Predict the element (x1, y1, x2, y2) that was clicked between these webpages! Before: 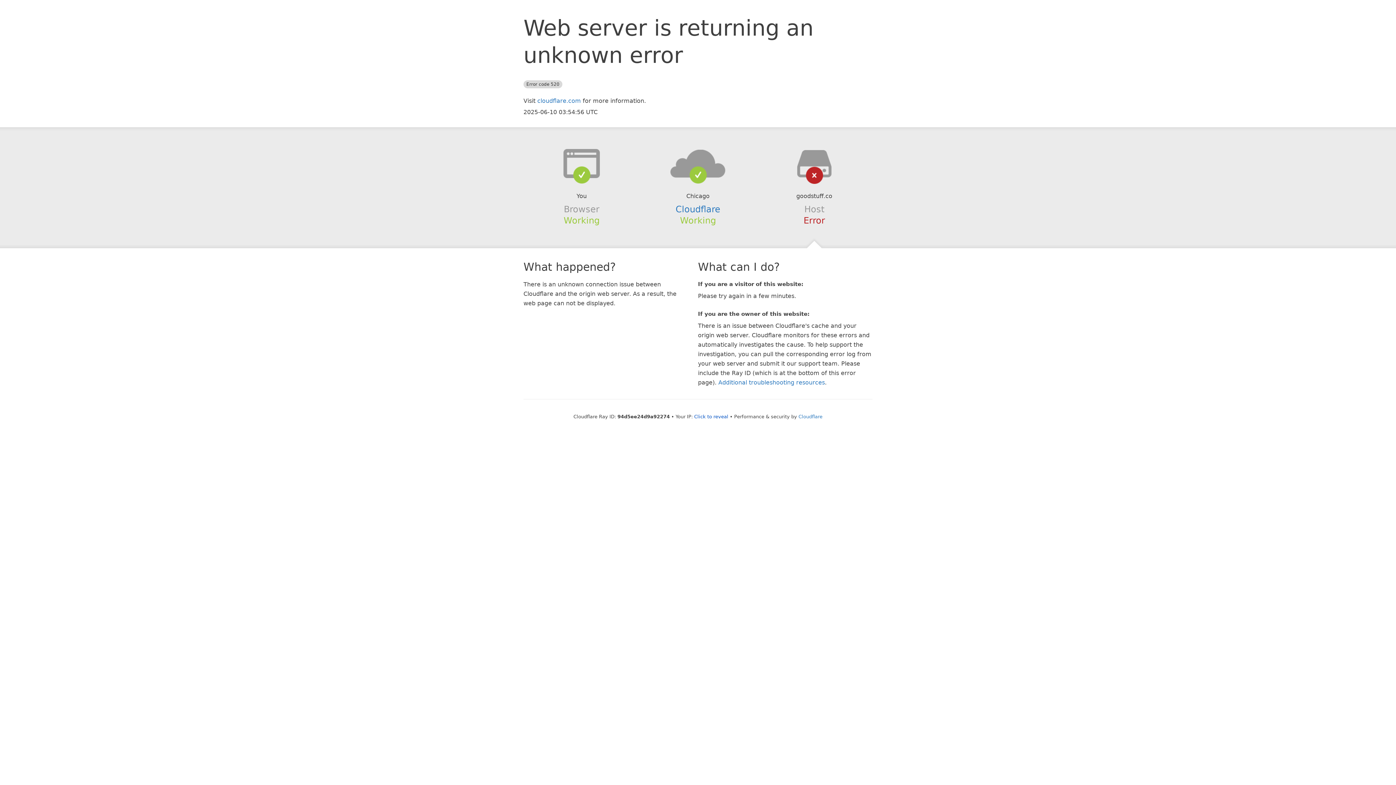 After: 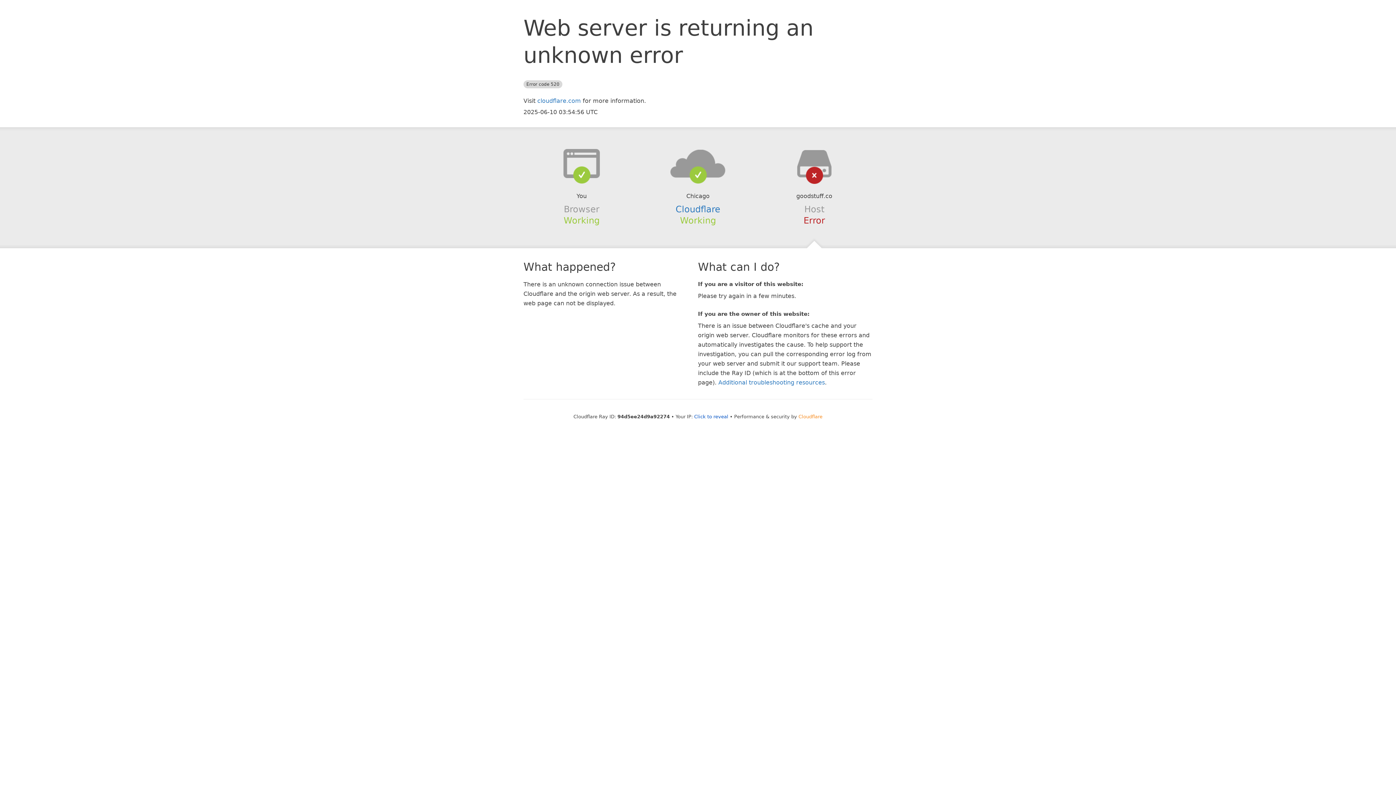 Action: label: Cloudflare bbox: (798, 414, 822, 419)